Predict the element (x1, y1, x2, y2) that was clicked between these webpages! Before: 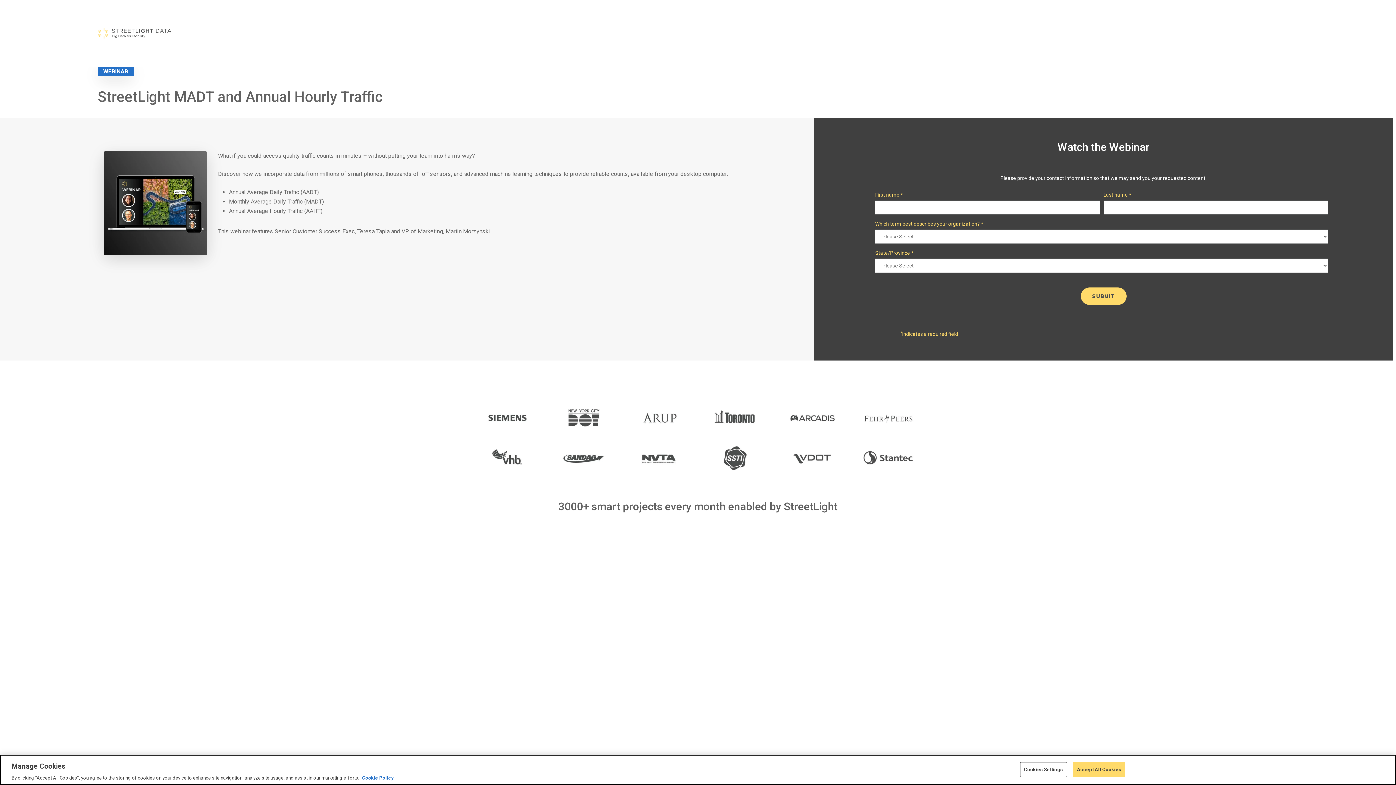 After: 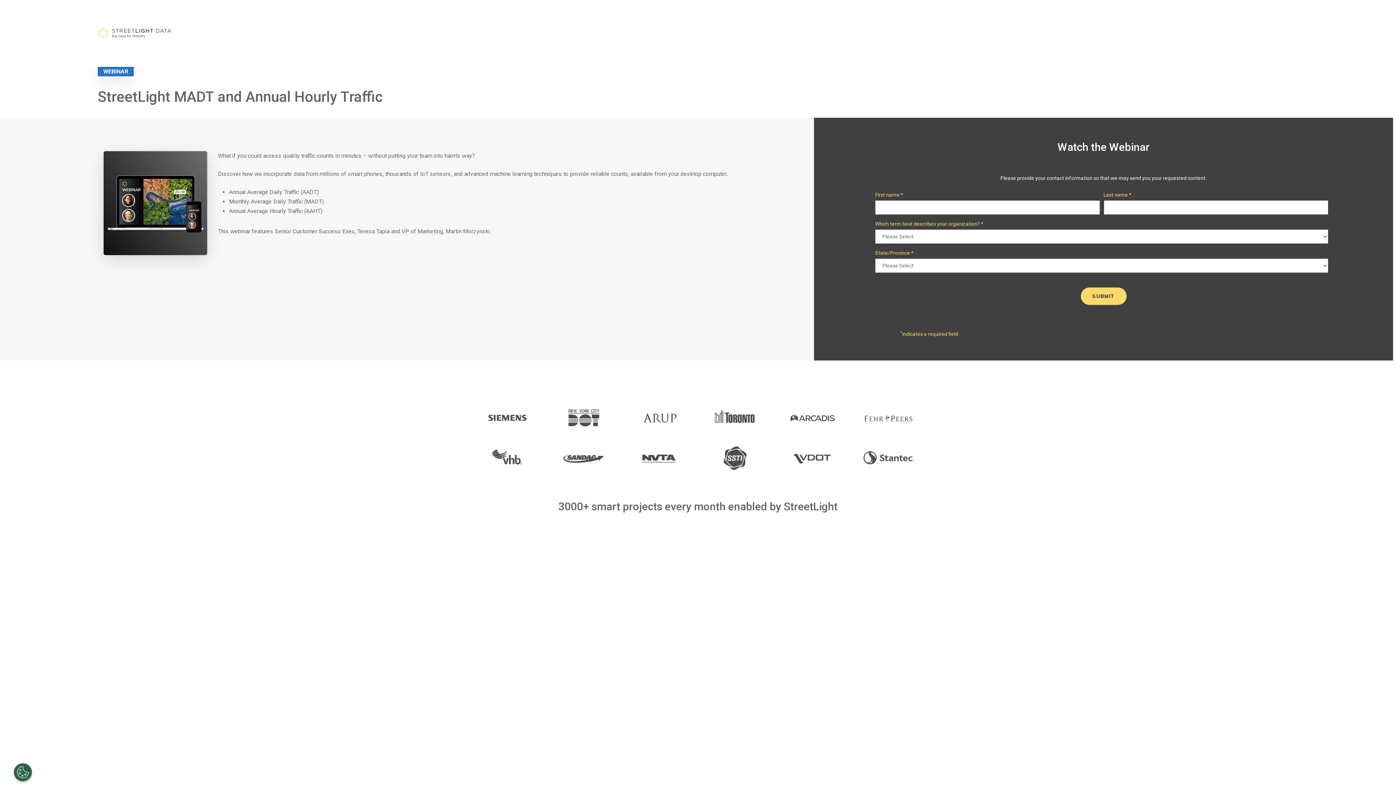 Action: label: Accept All Cookies bbox: (1073, 762, 1125, 777)